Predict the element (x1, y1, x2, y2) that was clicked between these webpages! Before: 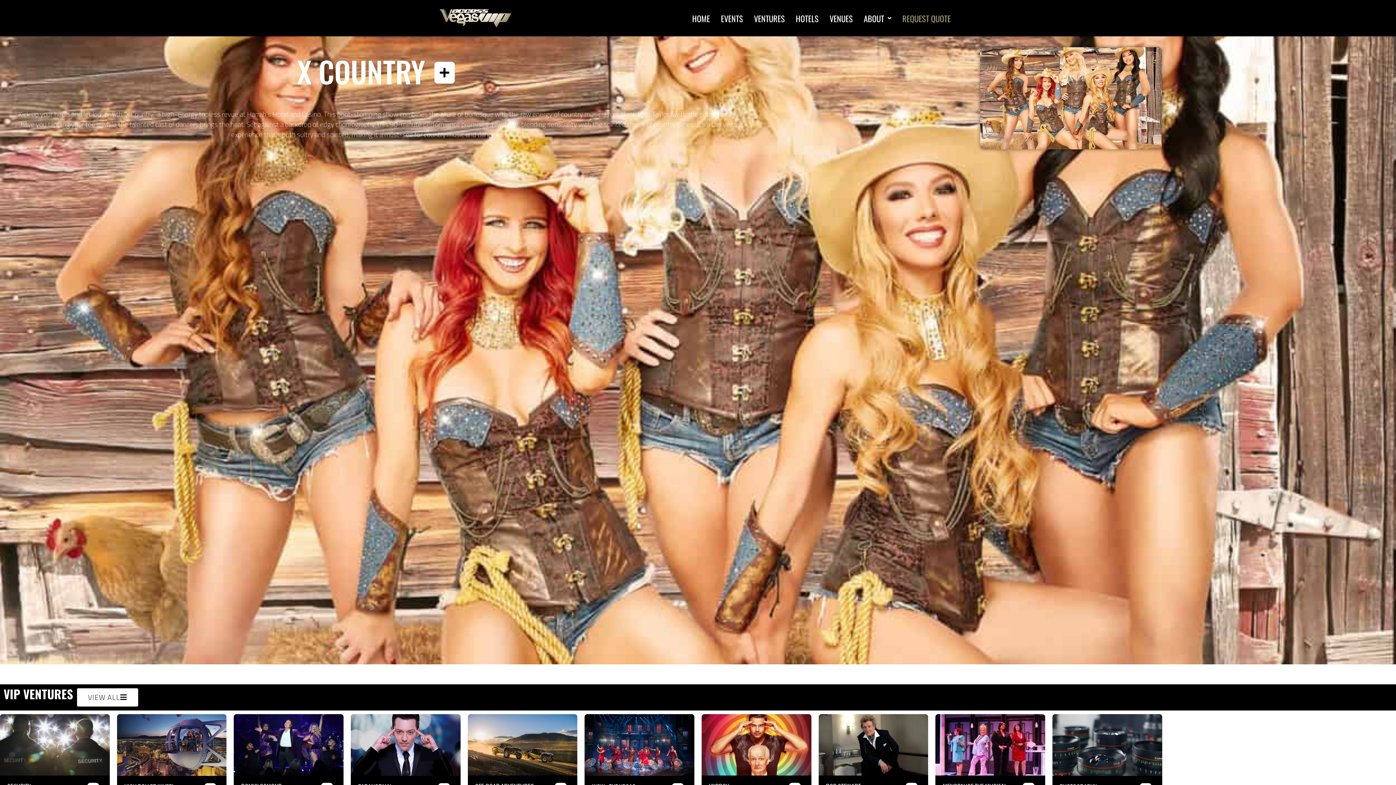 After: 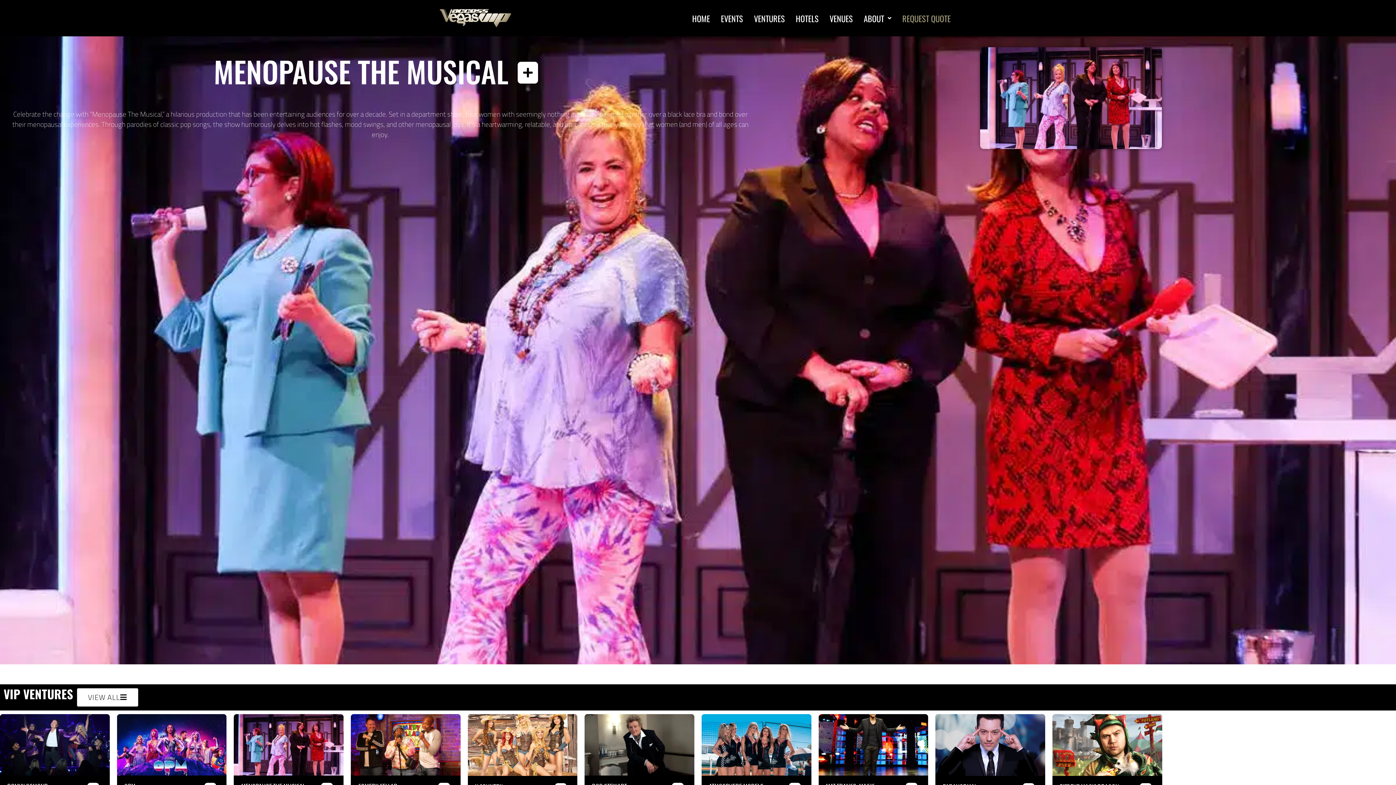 Action: bbox: (935, 714, 1045, 775)